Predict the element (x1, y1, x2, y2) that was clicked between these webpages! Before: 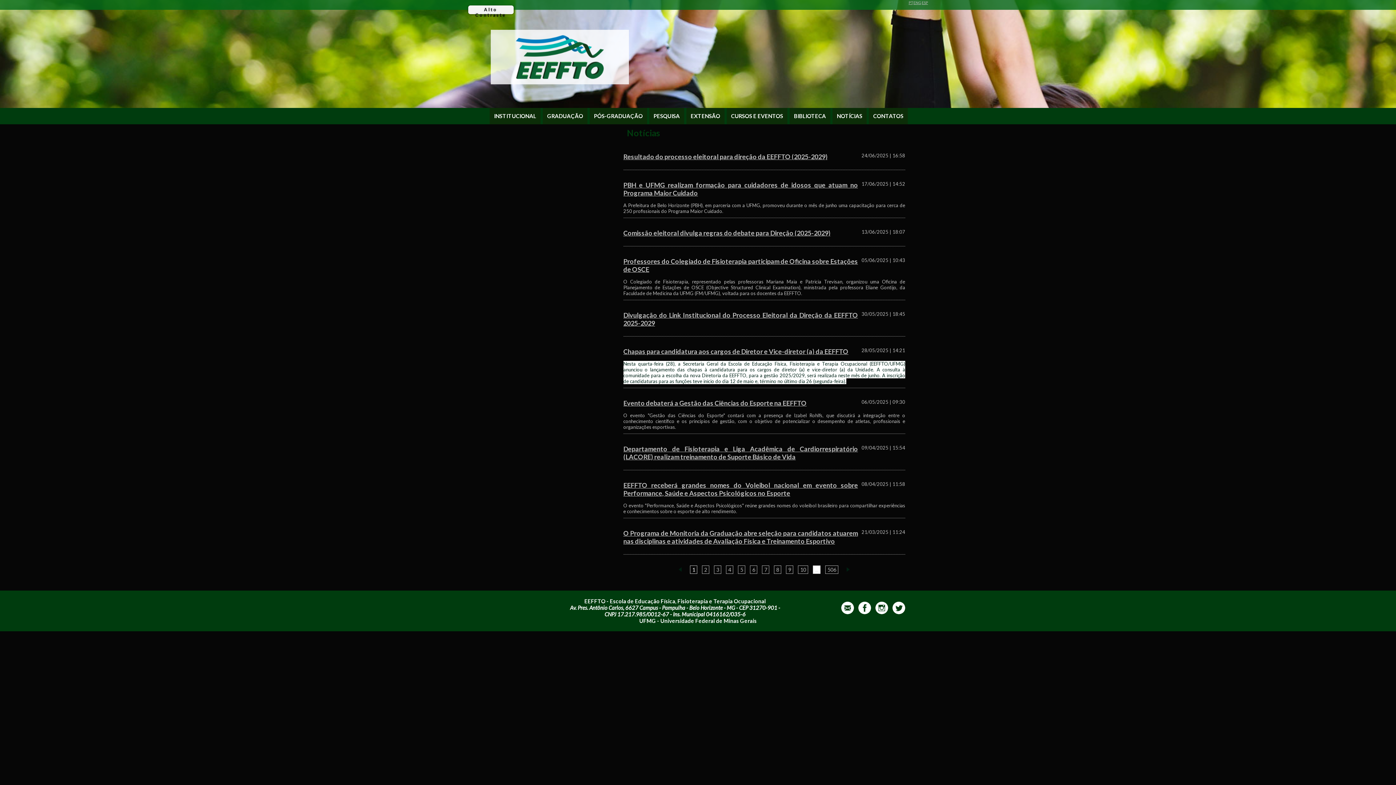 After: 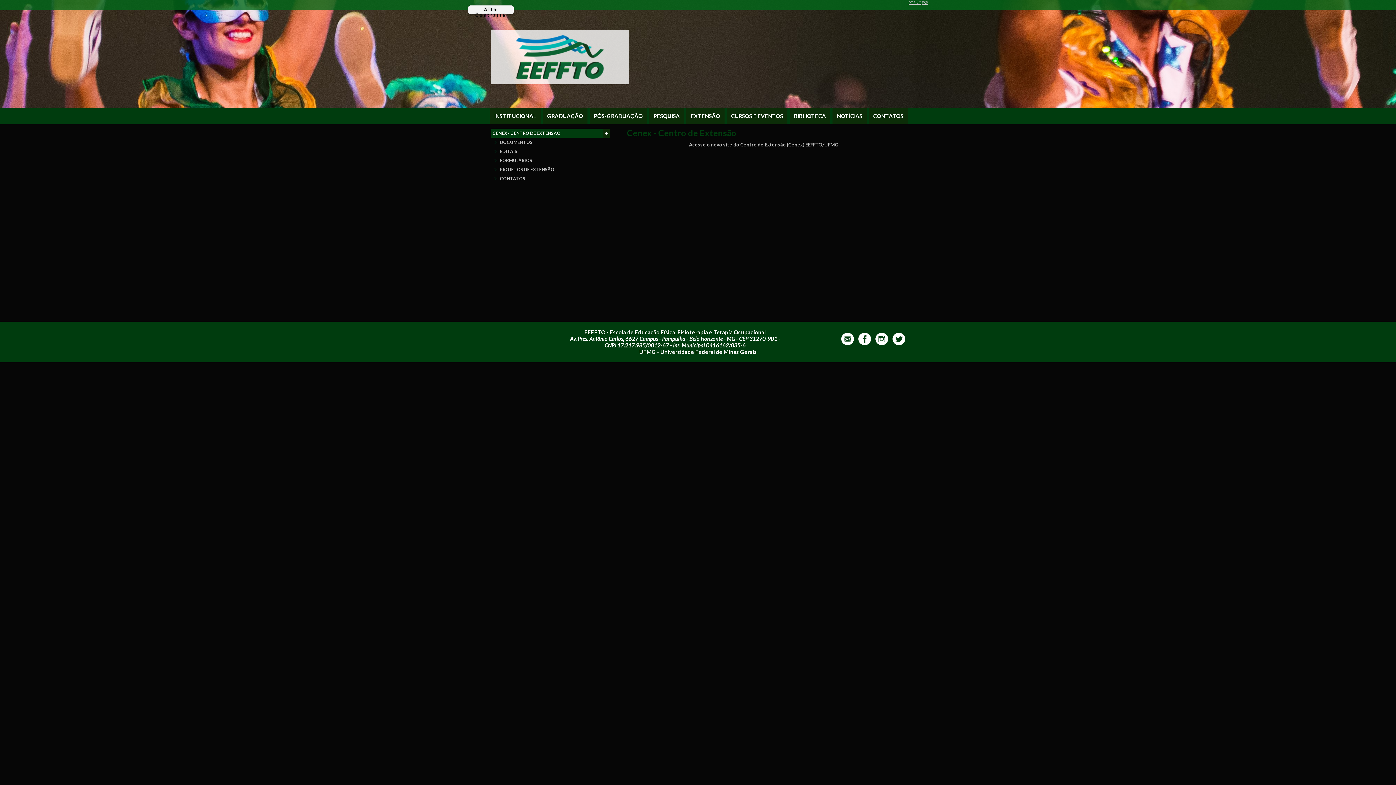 Action: bbox: (690, 113, 720, 118) label: EXTENSÃO